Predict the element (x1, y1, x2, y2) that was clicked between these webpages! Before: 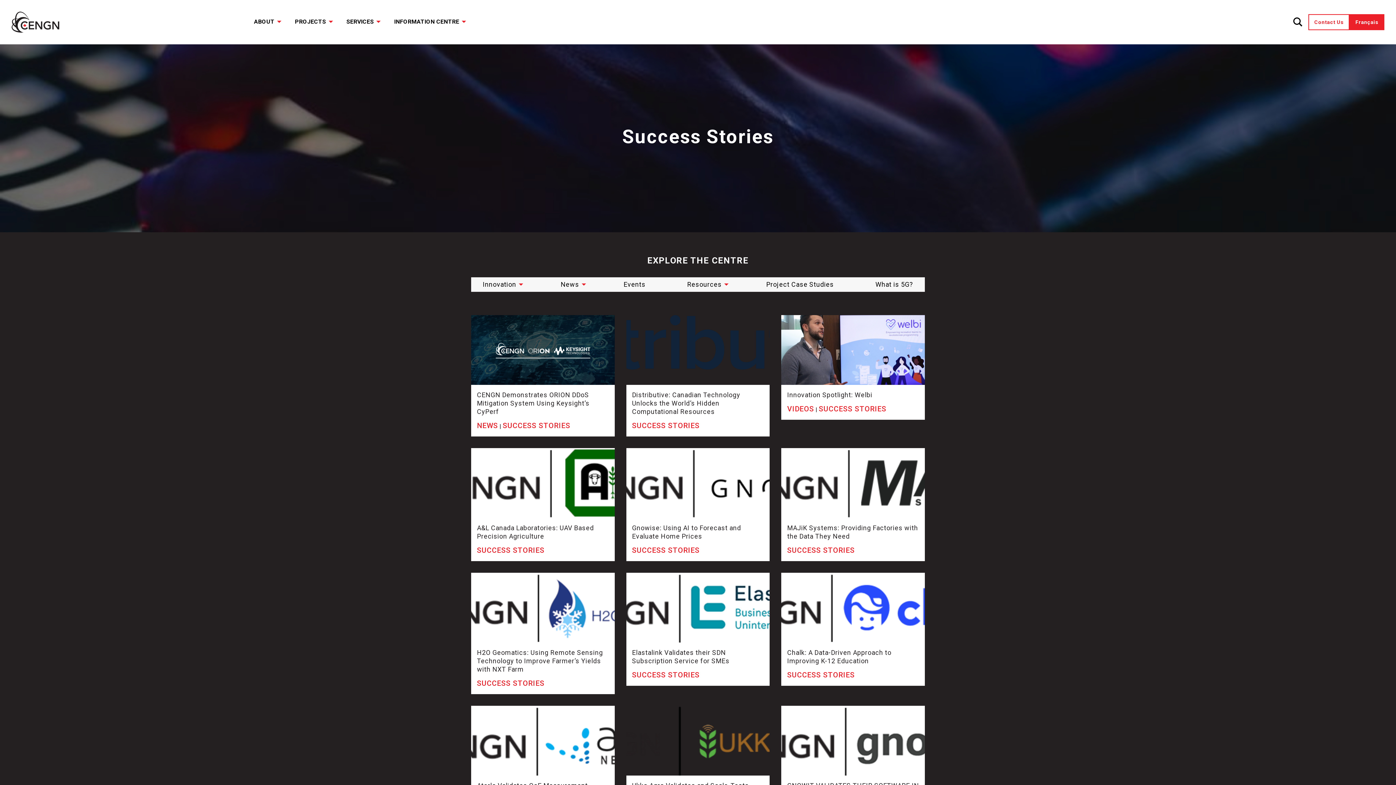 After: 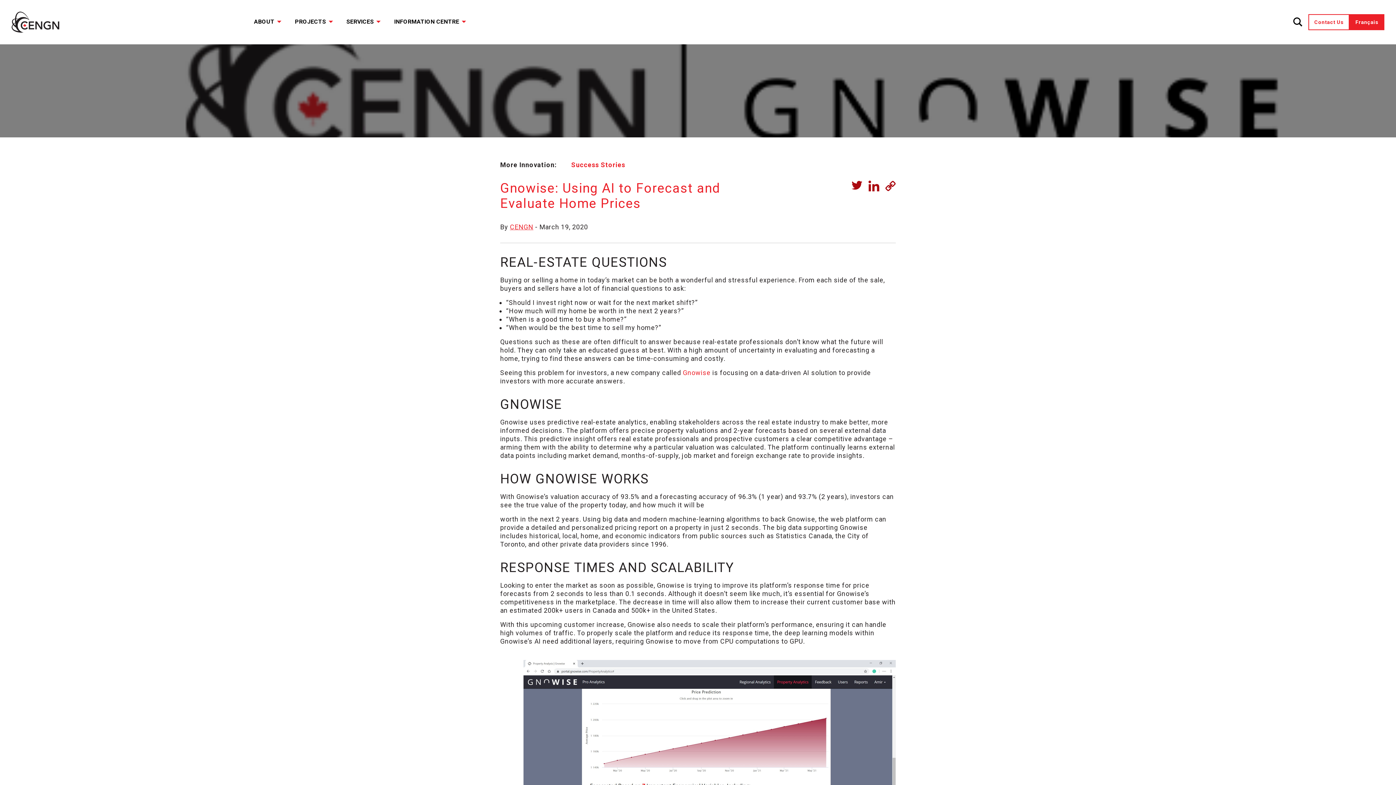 Action: bbox: (626, 448, 769, 573)